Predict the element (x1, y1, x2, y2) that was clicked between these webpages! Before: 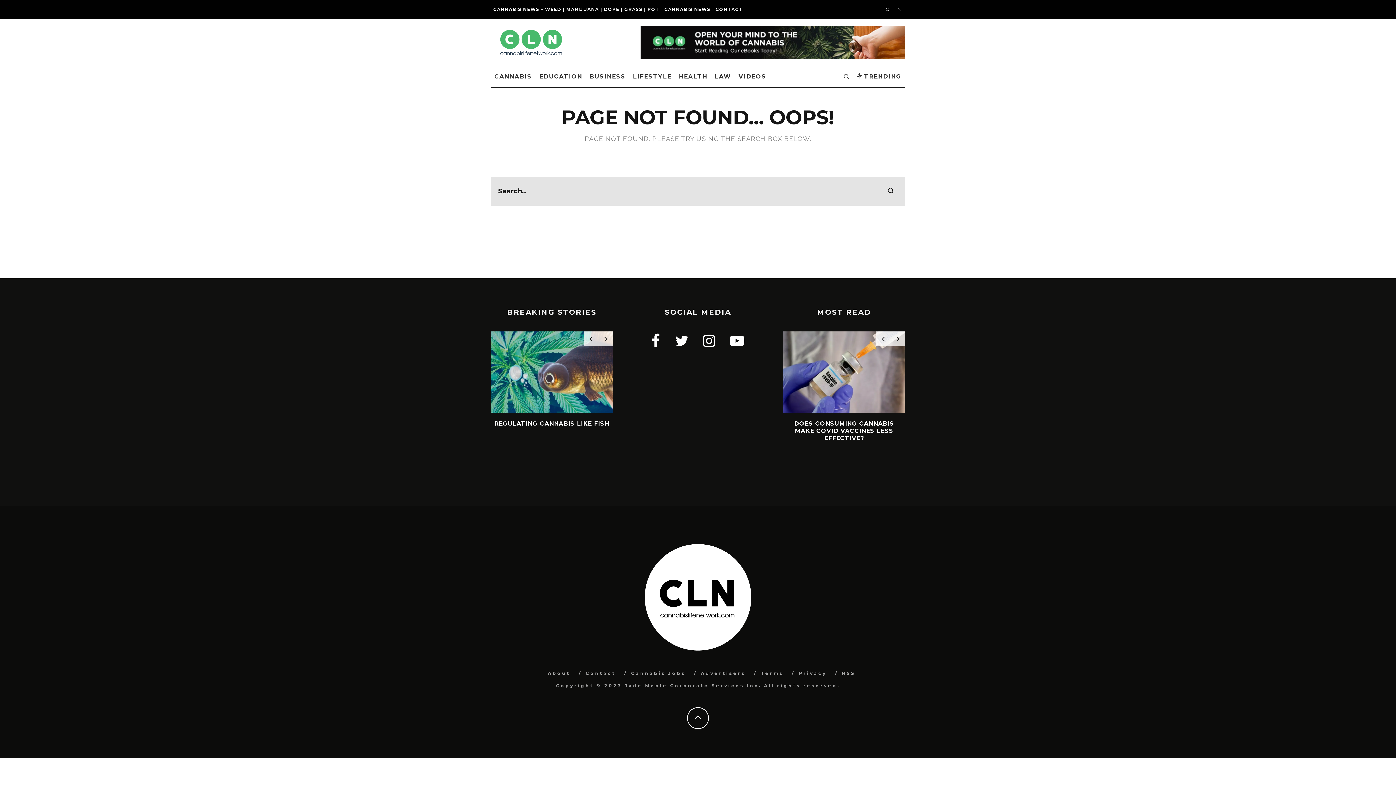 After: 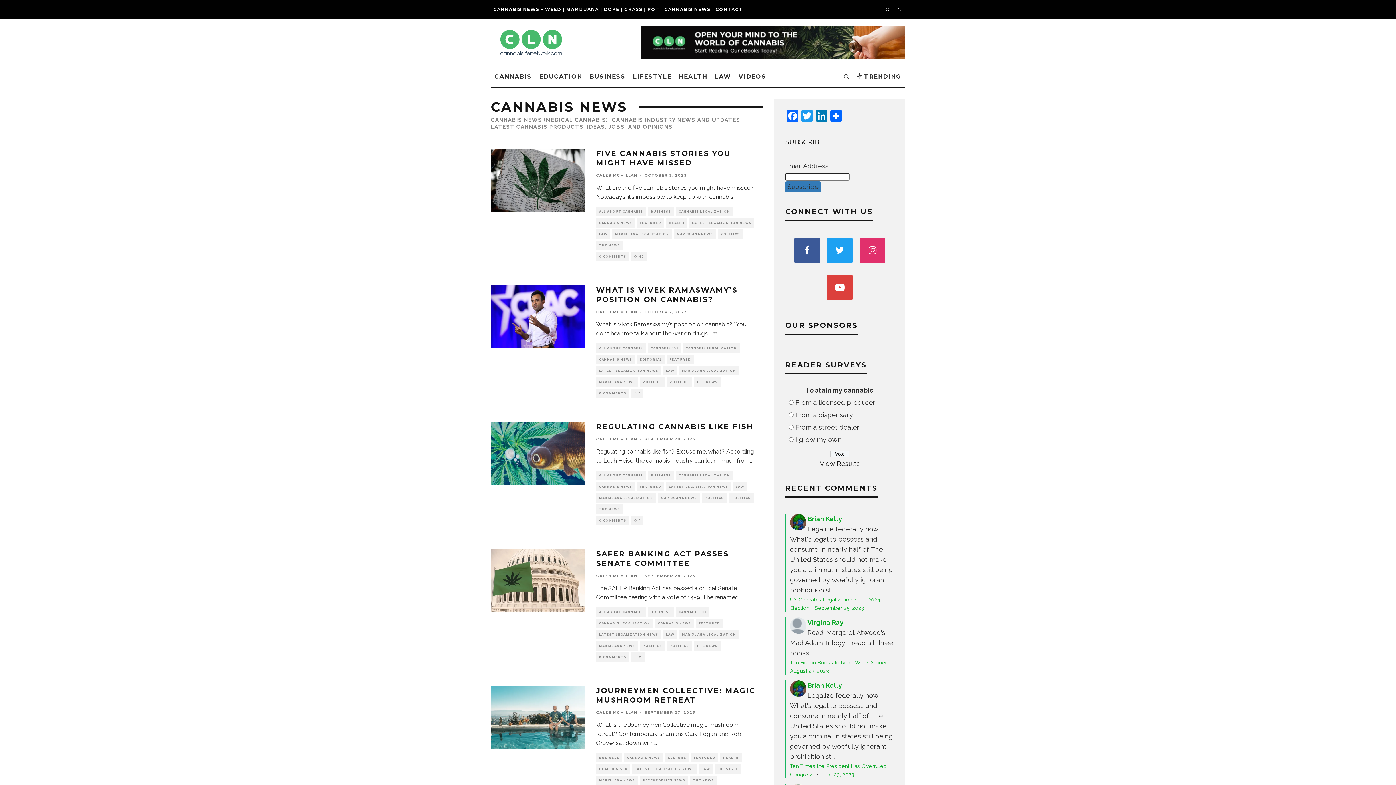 Action: bbox: (662, 0, 713, 18) label: CANNABIS NEWS